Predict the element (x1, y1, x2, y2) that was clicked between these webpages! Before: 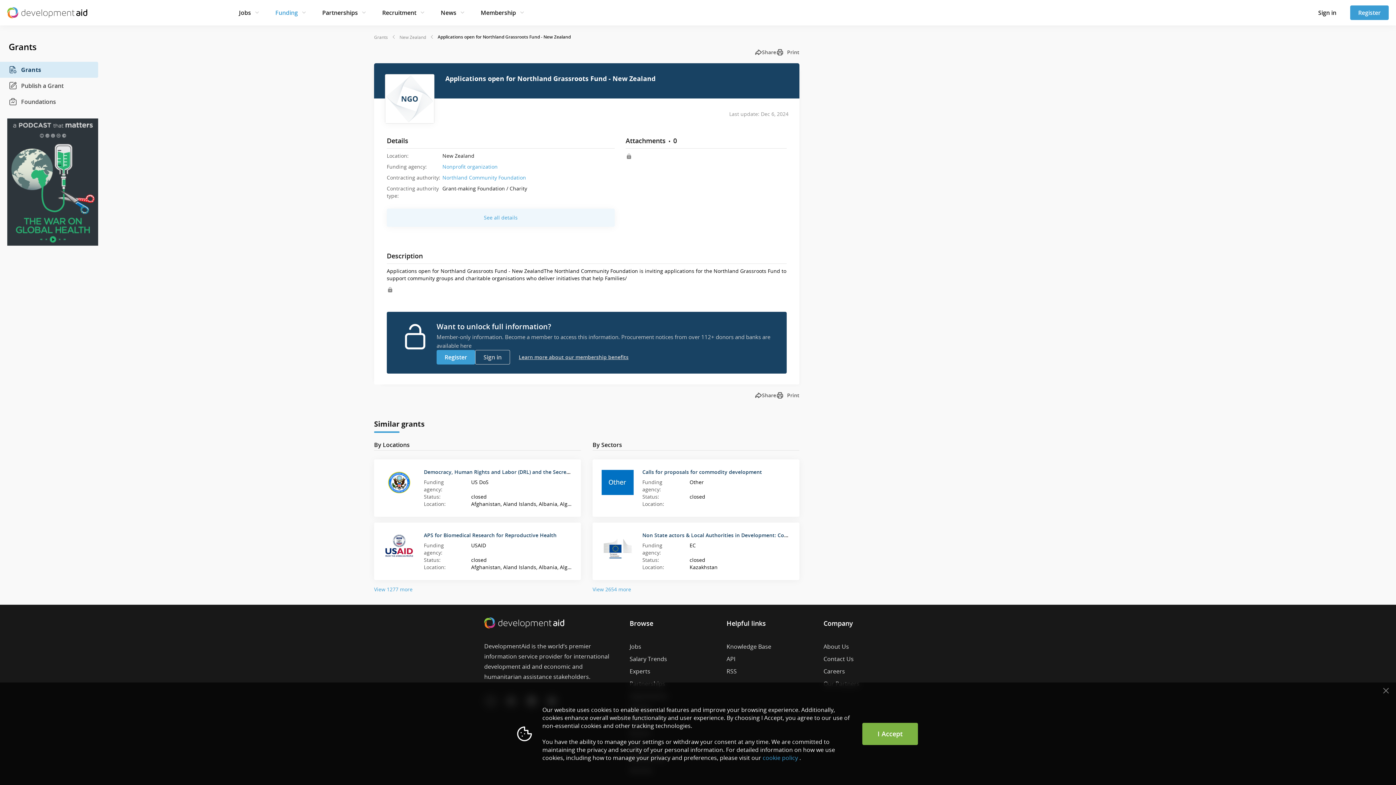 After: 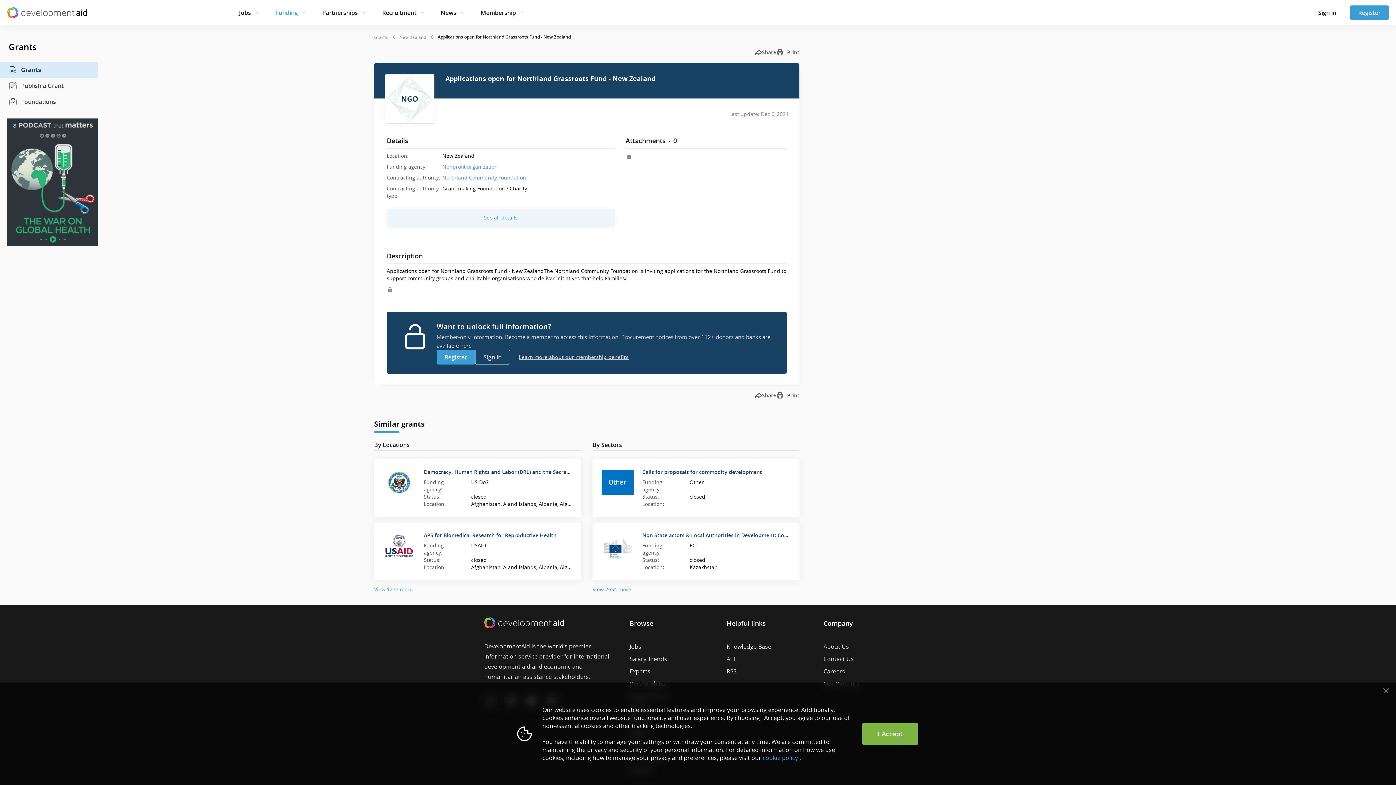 Action: bbox: (823, 665, 848, 677) label: Careers